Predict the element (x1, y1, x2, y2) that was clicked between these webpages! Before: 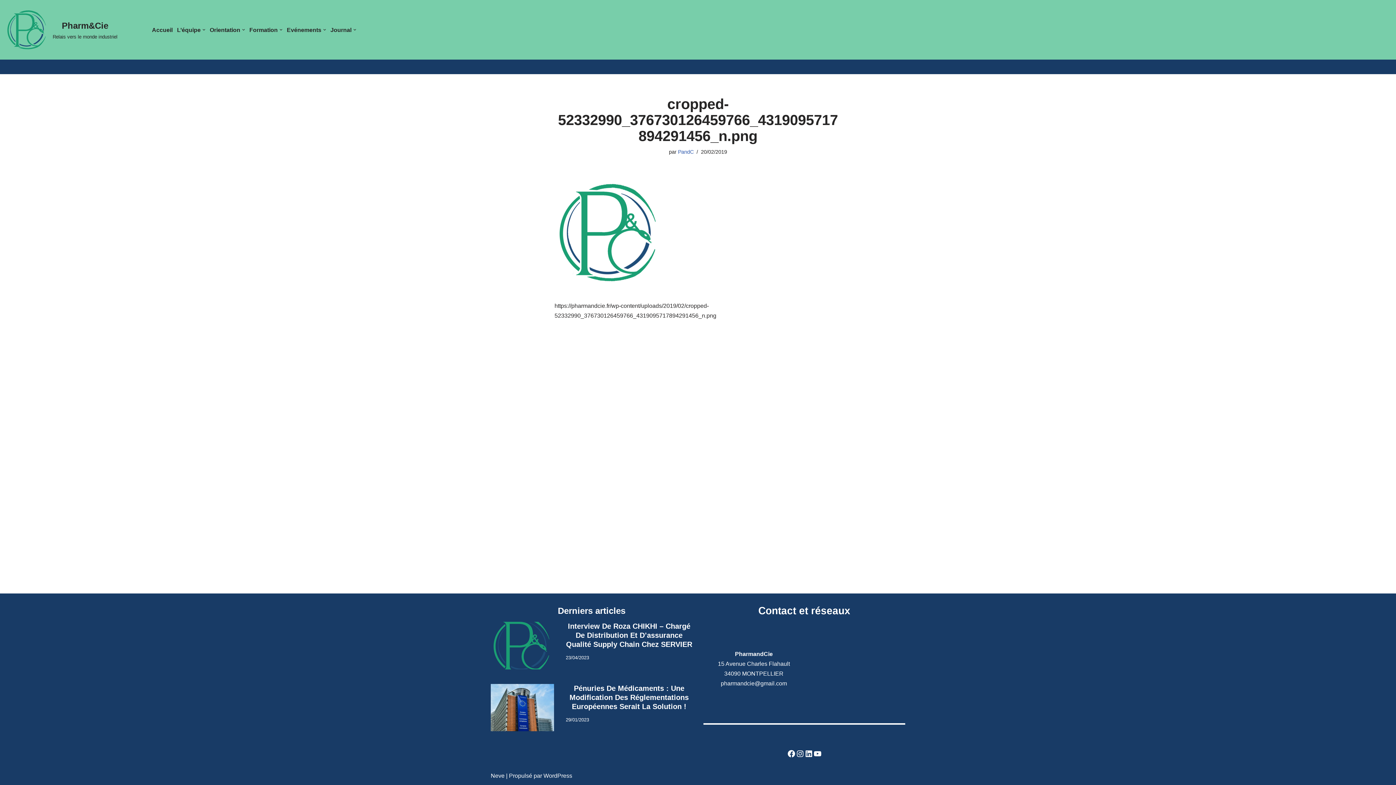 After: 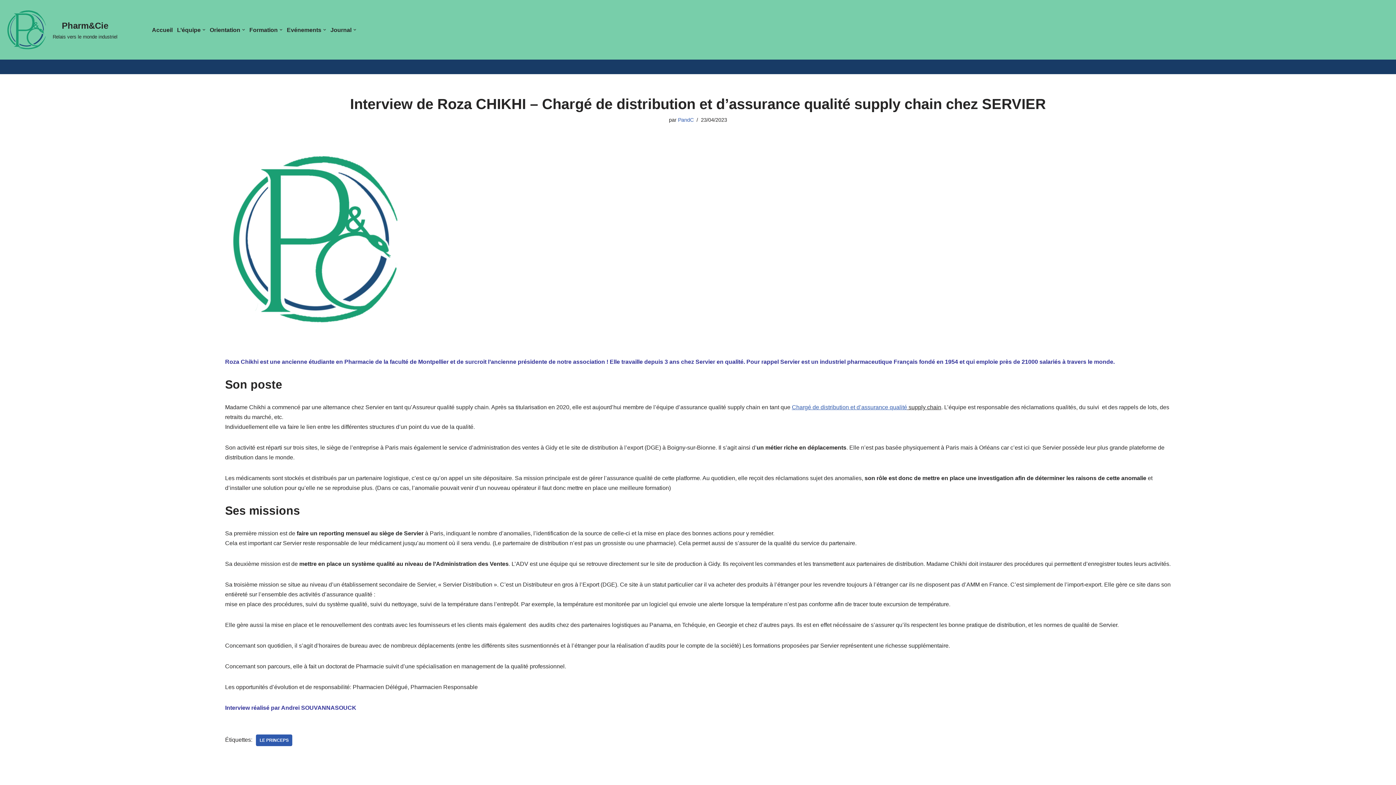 Action: label: Interview De Roza CHIKHI – Chargé De Distribution Et D’assurance Qualité Supply Chain Chez SERVIER bbox: (566, 622, 692, 648)